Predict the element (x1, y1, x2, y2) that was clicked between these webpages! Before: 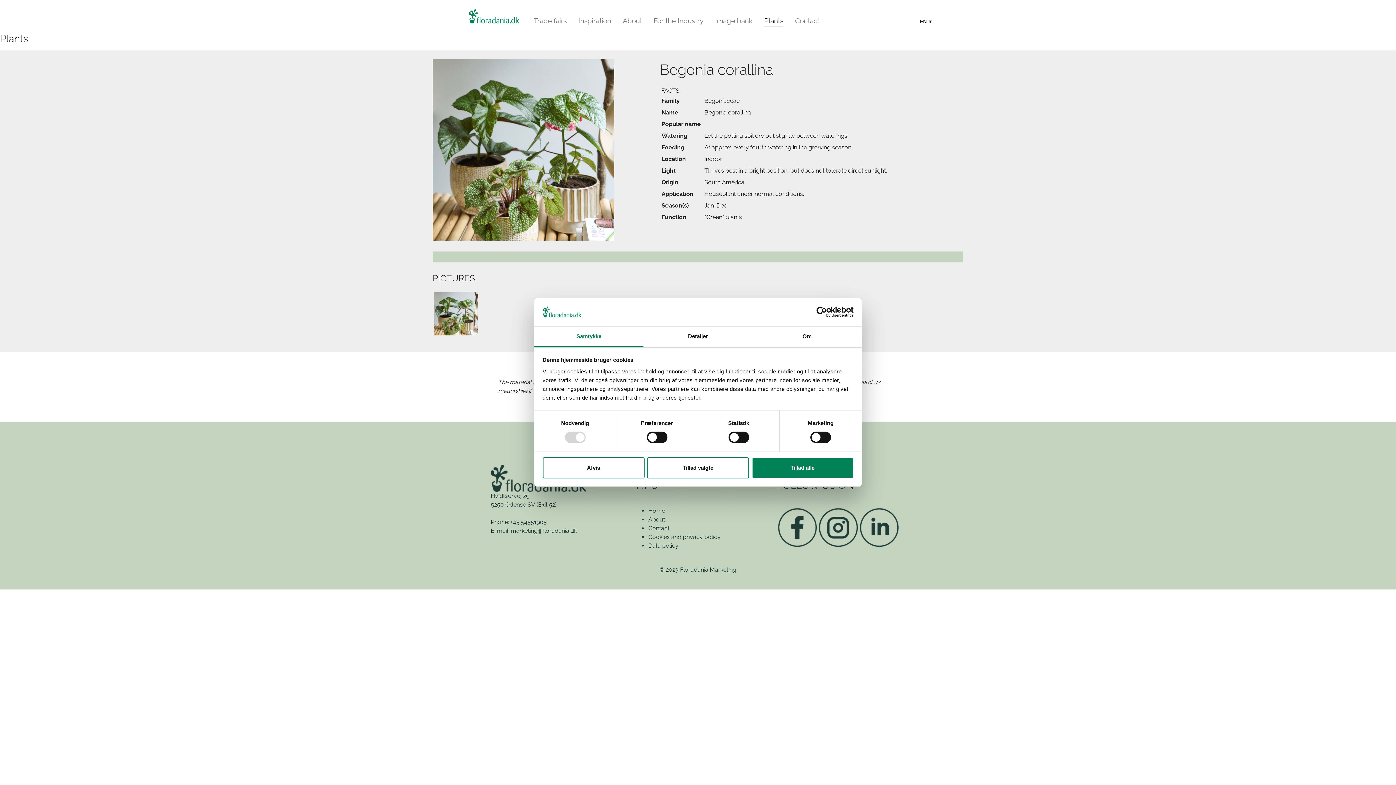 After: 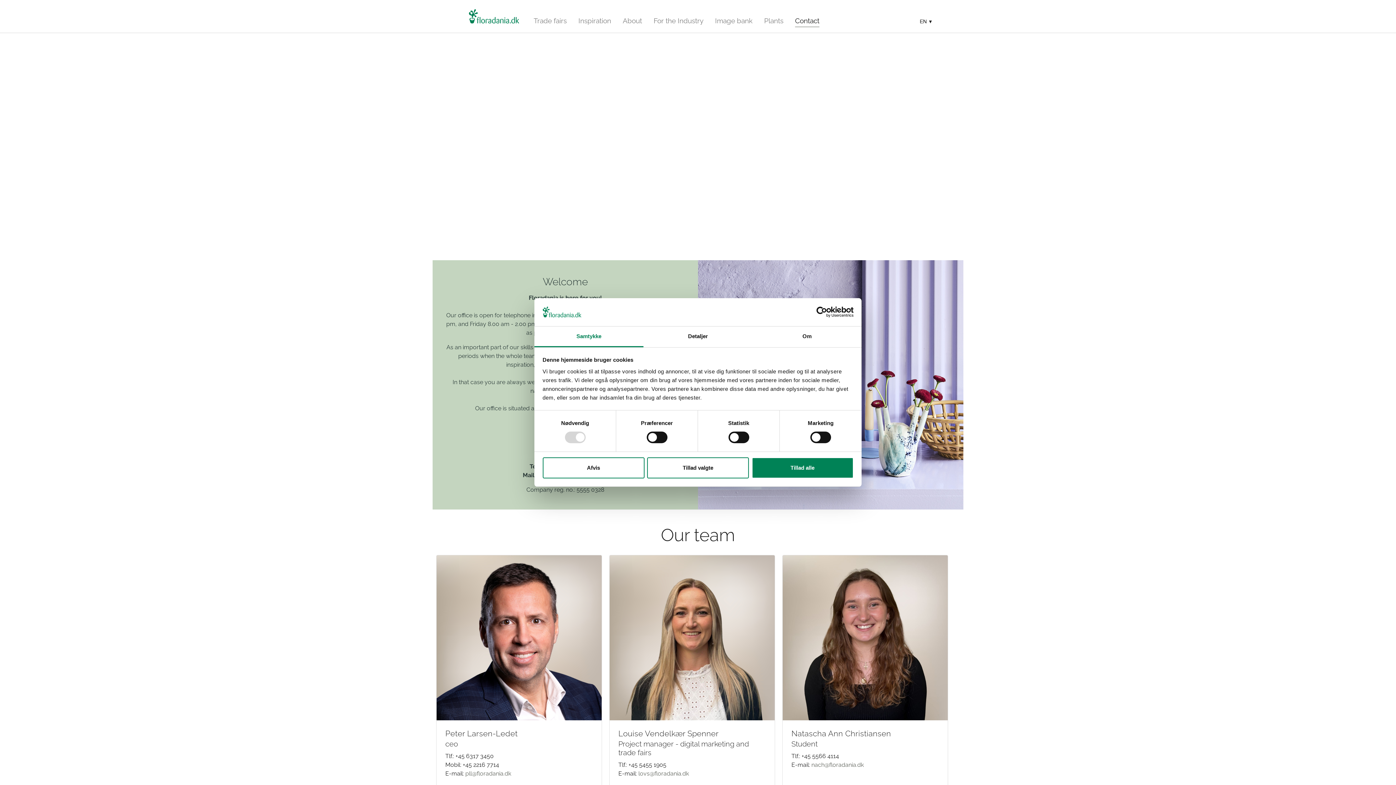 Action: bbox: (789, 12, 825, 28) label: Contact